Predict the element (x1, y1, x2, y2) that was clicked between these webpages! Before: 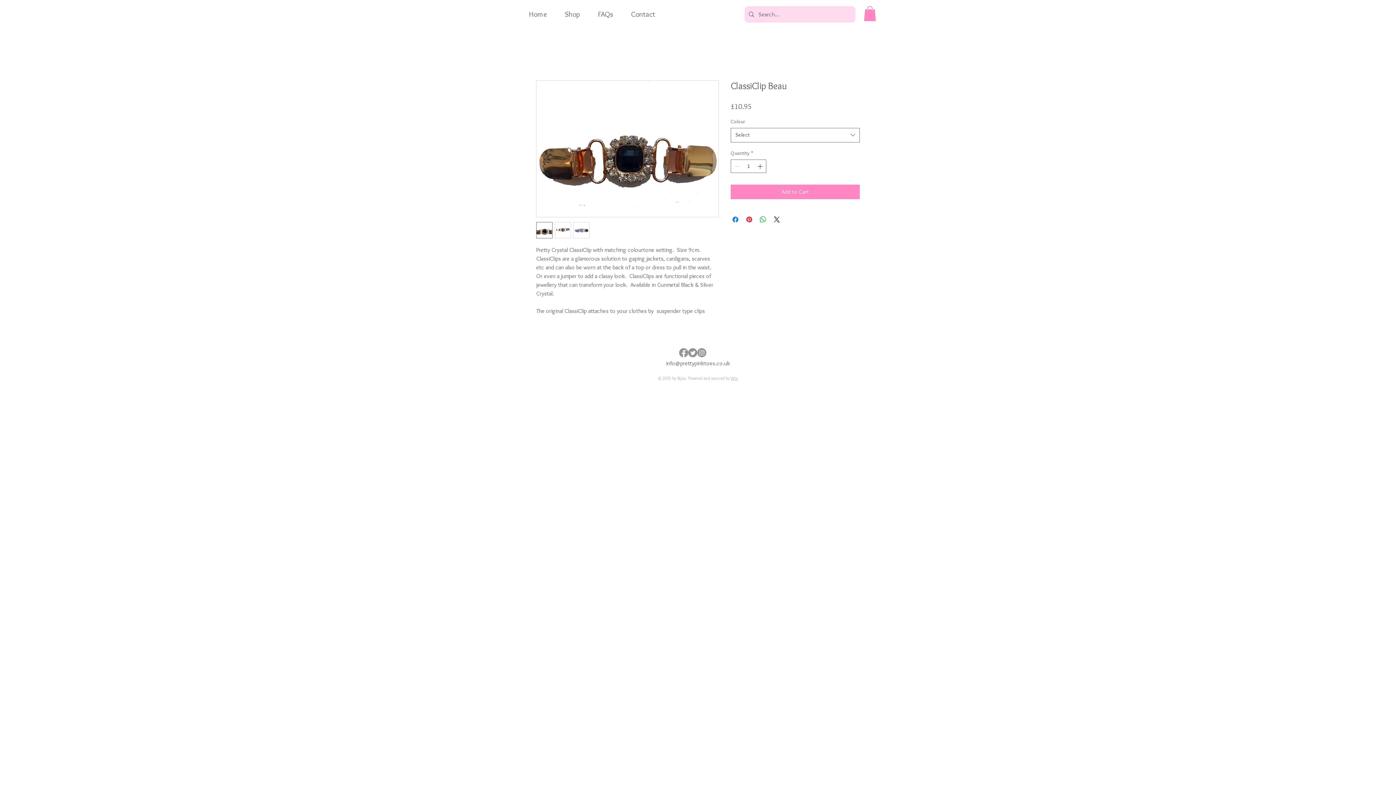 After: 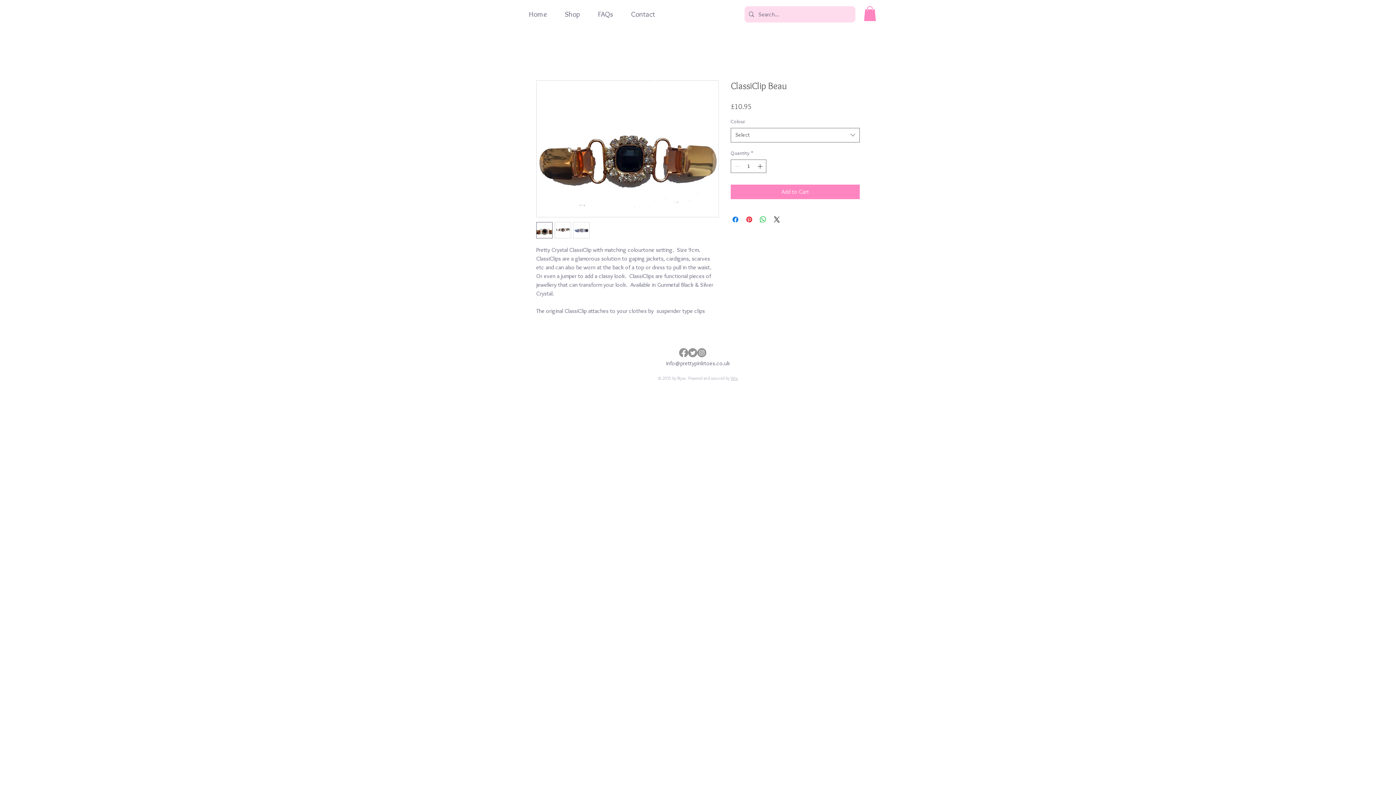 Action: bbox: (573, 222, 589, 238)